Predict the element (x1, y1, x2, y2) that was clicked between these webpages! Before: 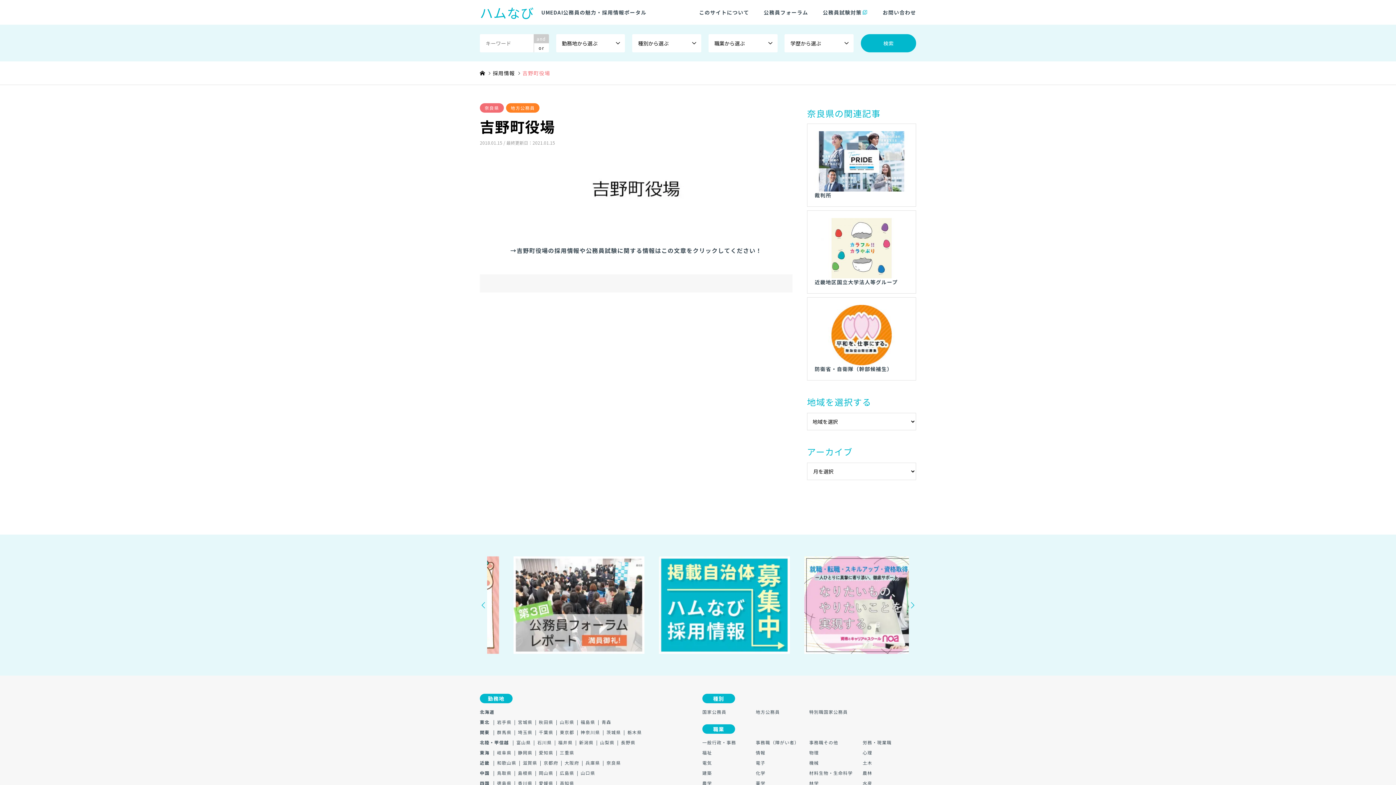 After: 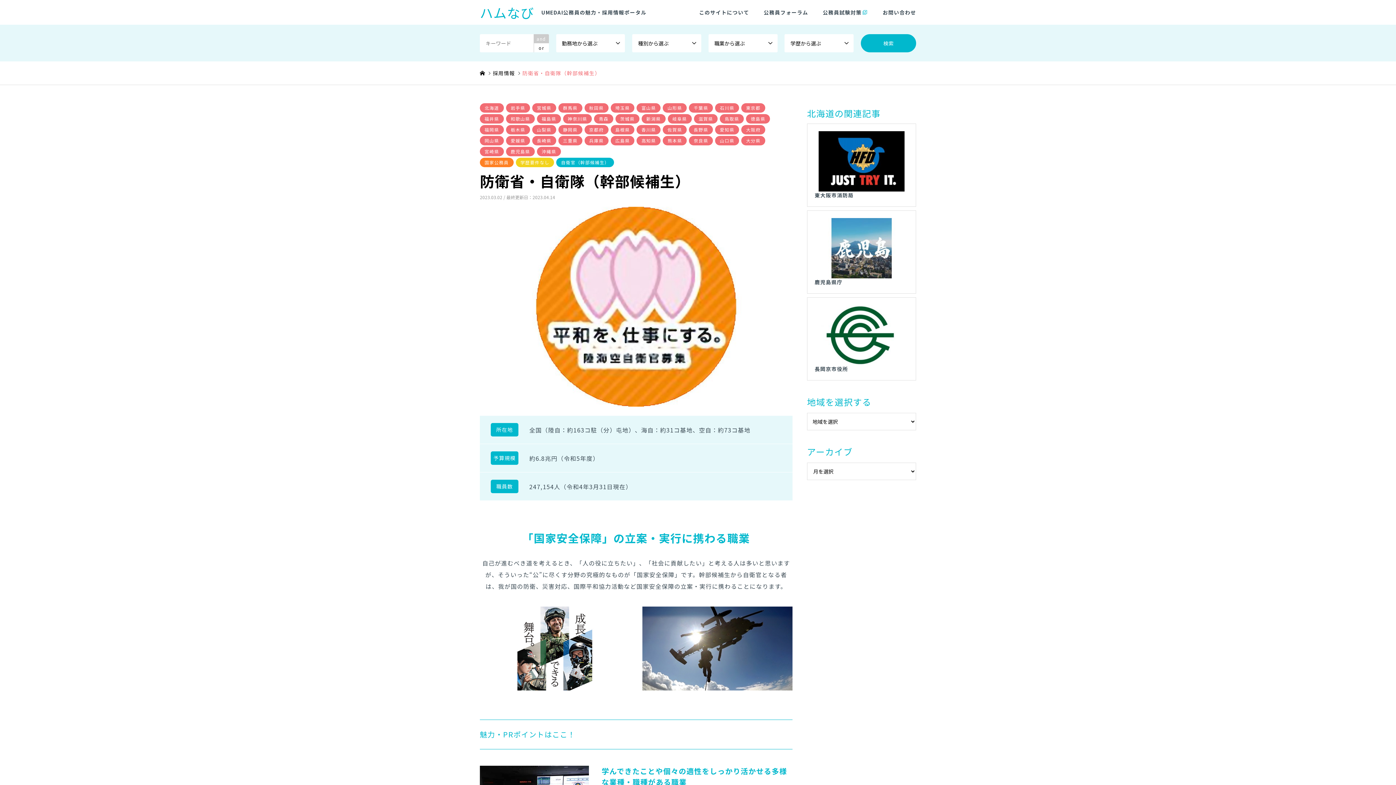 Action: label: 防衛省・自衛隊（幹部候補生） bbox: (807, 297, 916, 380)